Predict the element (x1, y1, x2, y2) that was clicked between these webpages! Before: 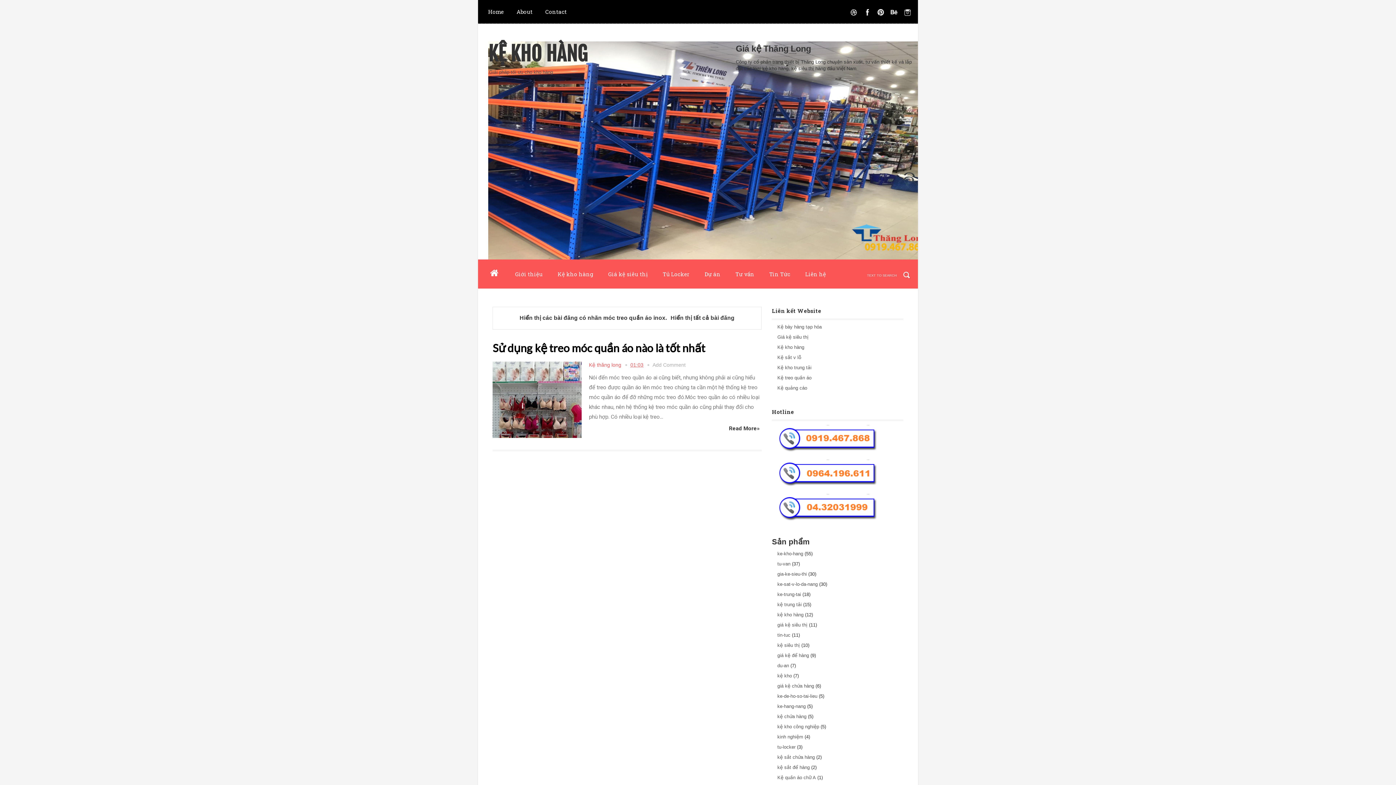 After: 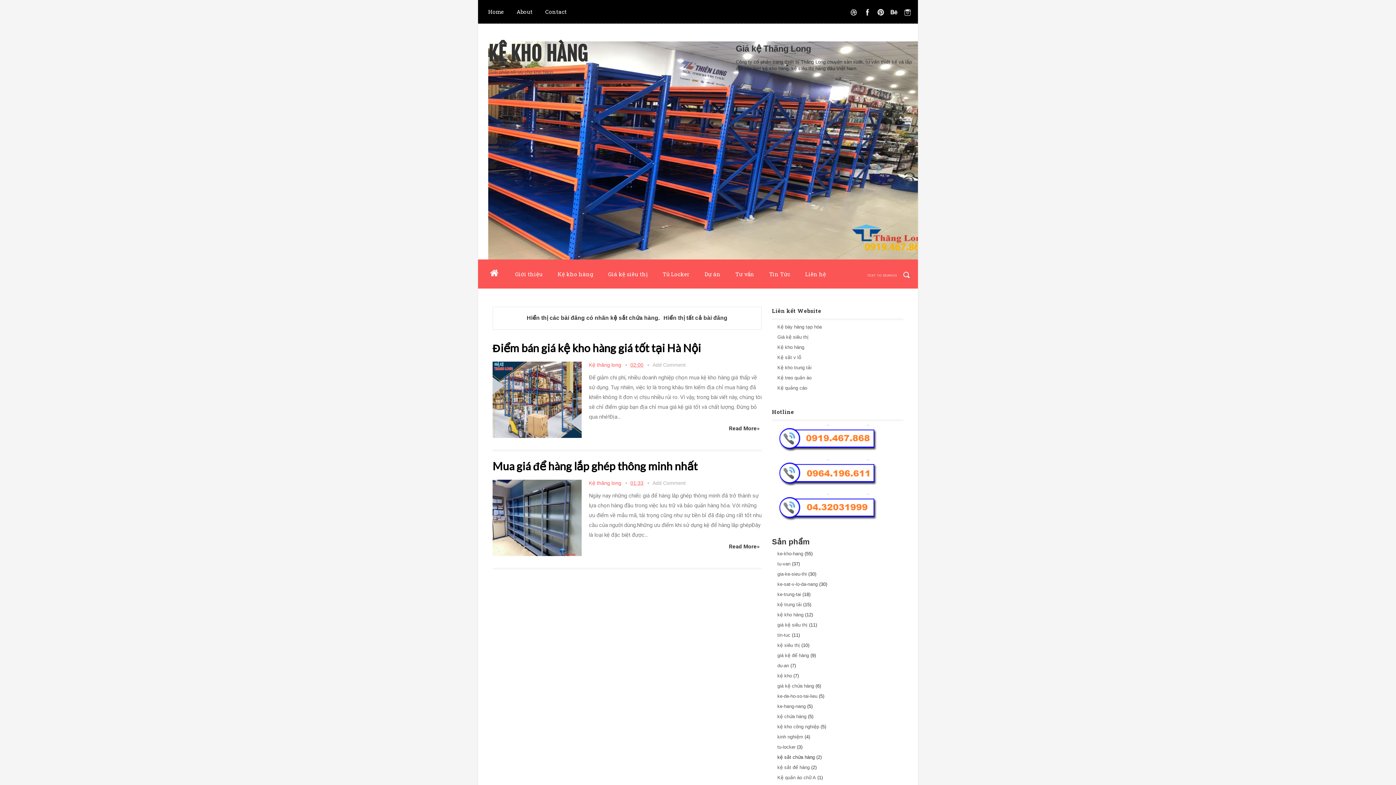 Action: bbox: (777, 755, 815, 760) label: kệ sắt chứa hàng